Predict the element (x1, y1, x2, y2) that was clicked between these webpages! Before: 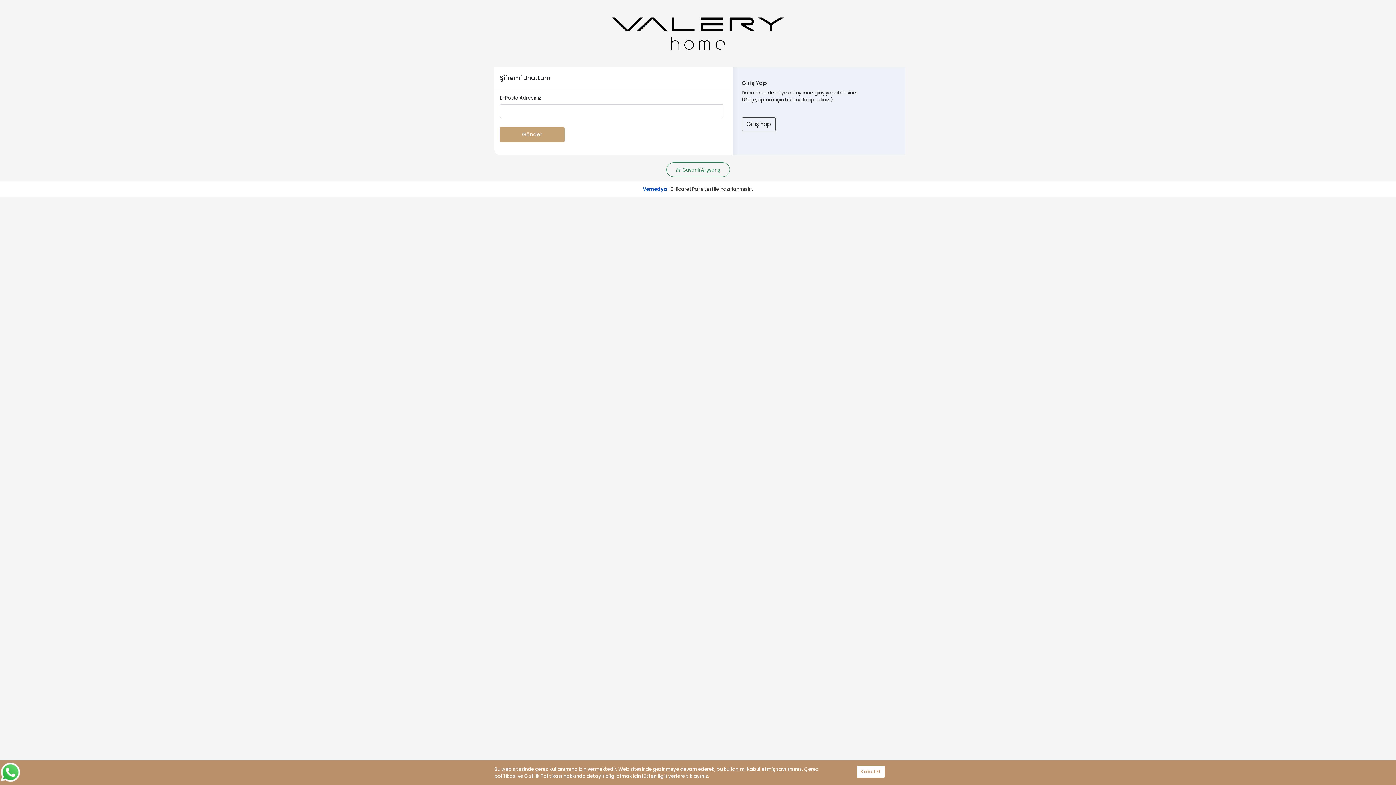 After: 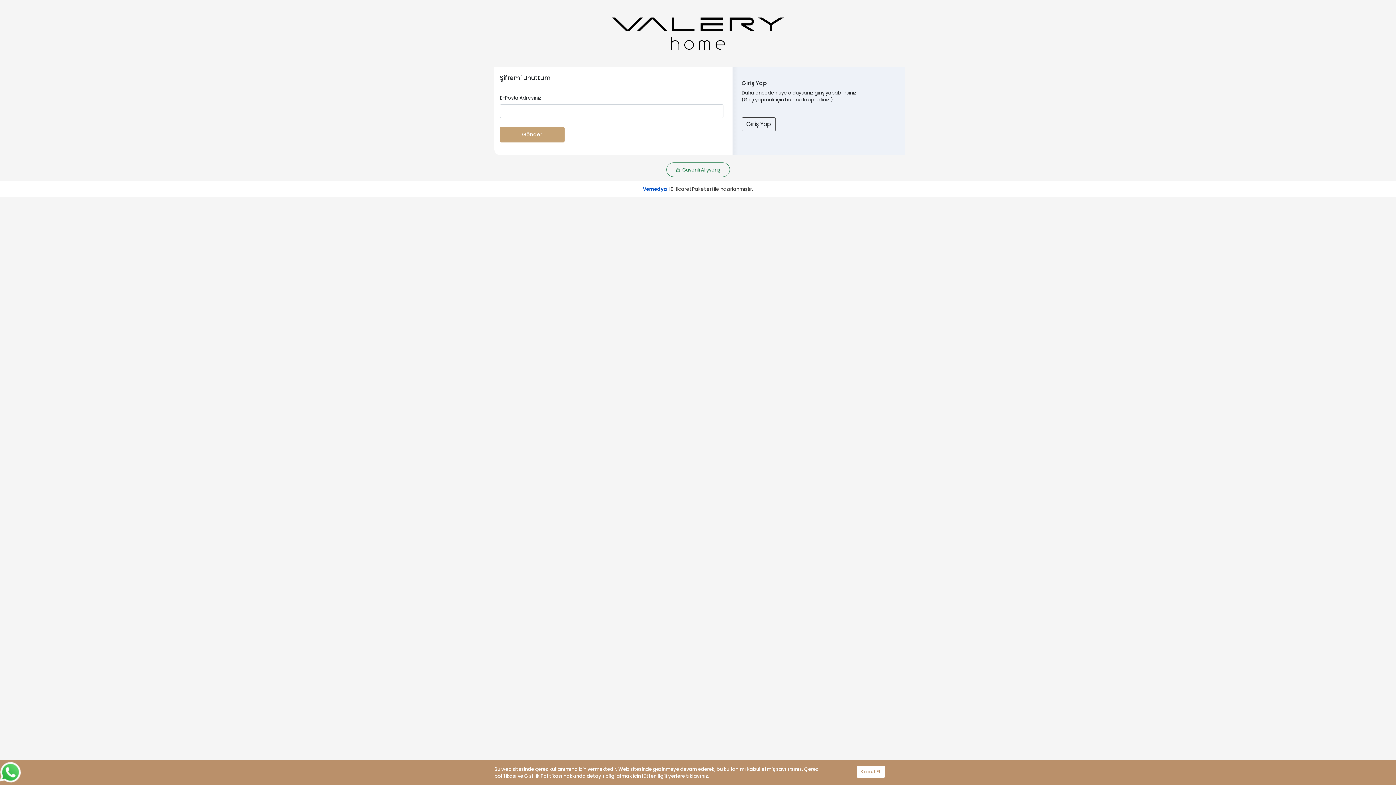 Action: bbox: (3, 768, 21, 775)